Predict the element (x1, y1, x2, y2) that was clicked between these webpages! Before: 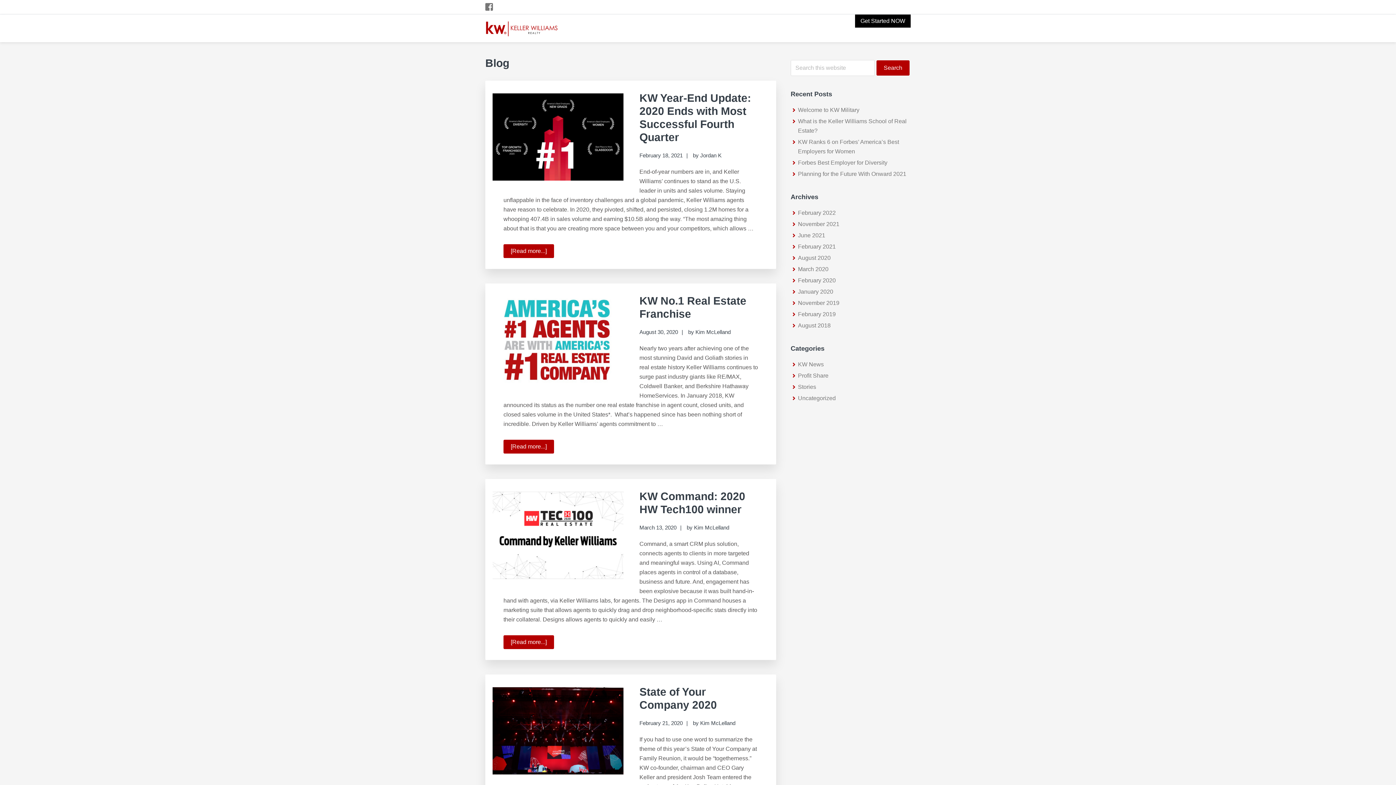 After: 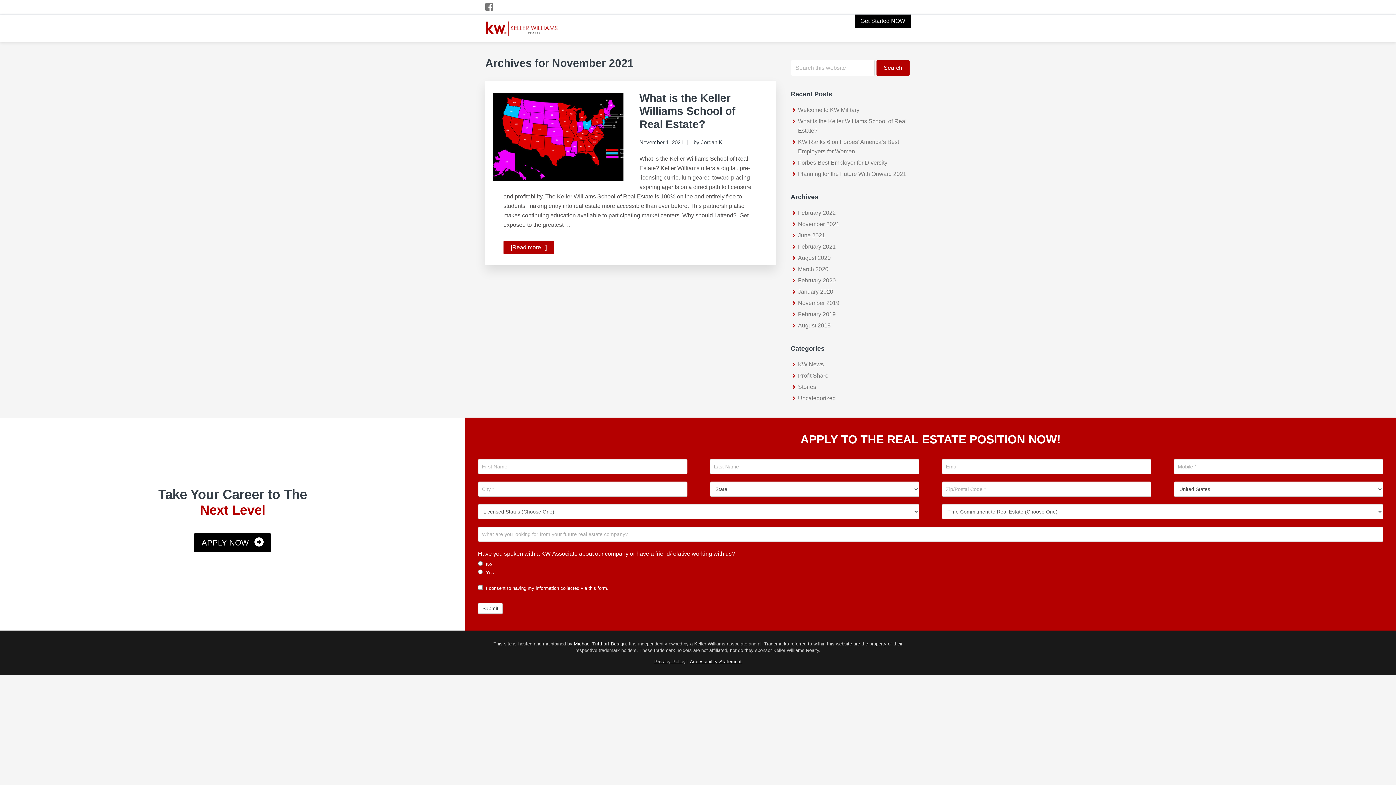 Action: label: November 2021 bbox: (798, 221, 839, 227)